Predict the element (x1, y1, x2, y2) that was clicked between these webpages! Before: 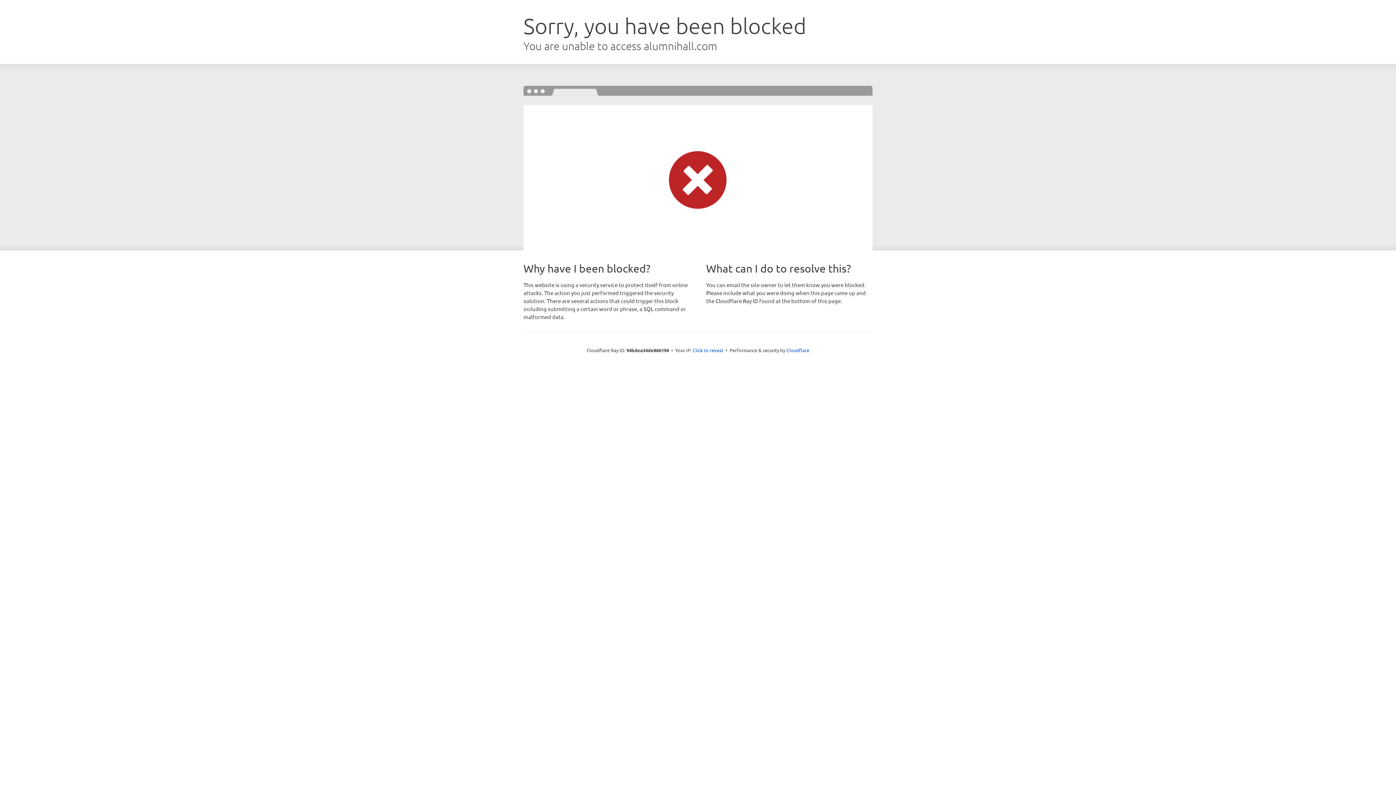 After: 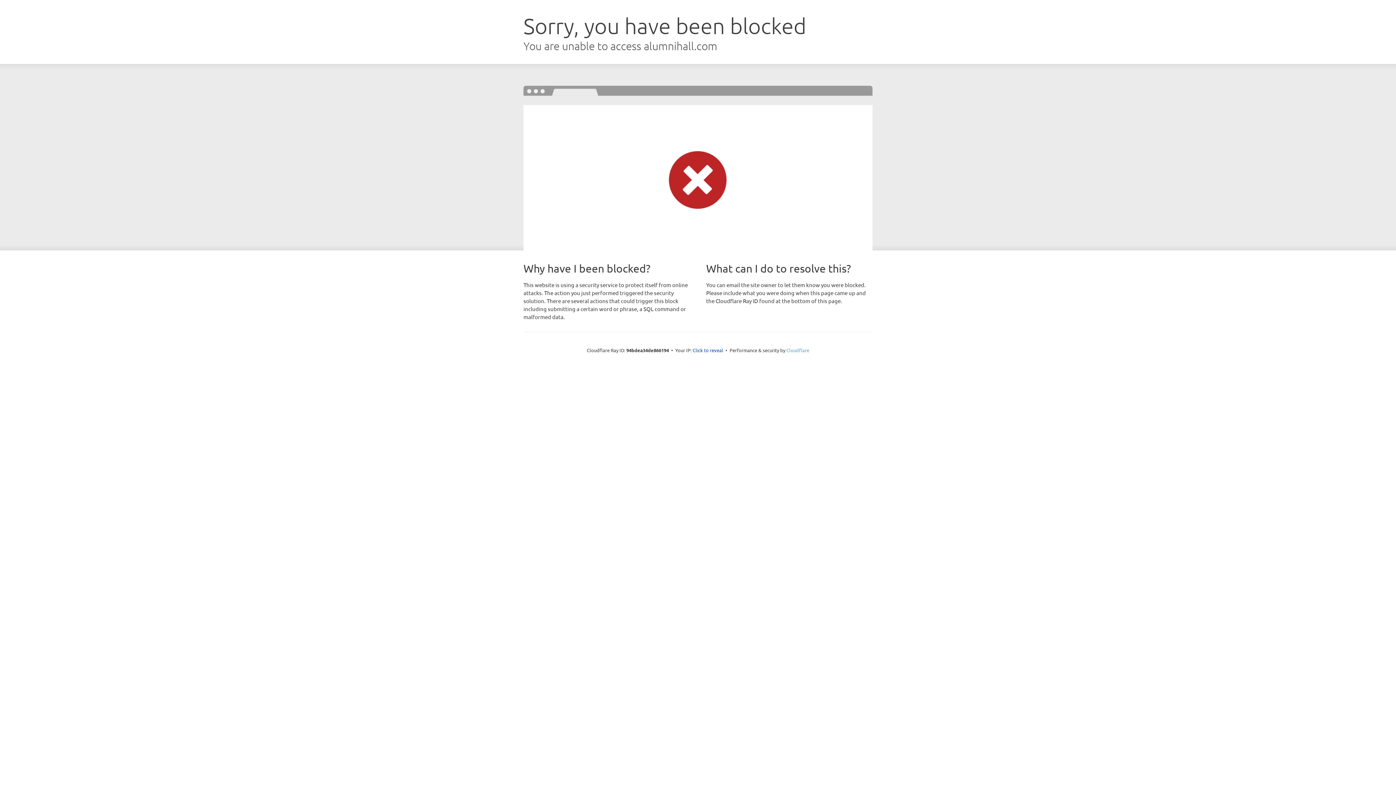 Action: label: Cloudflare bbox: (786, 347, 809, 353)